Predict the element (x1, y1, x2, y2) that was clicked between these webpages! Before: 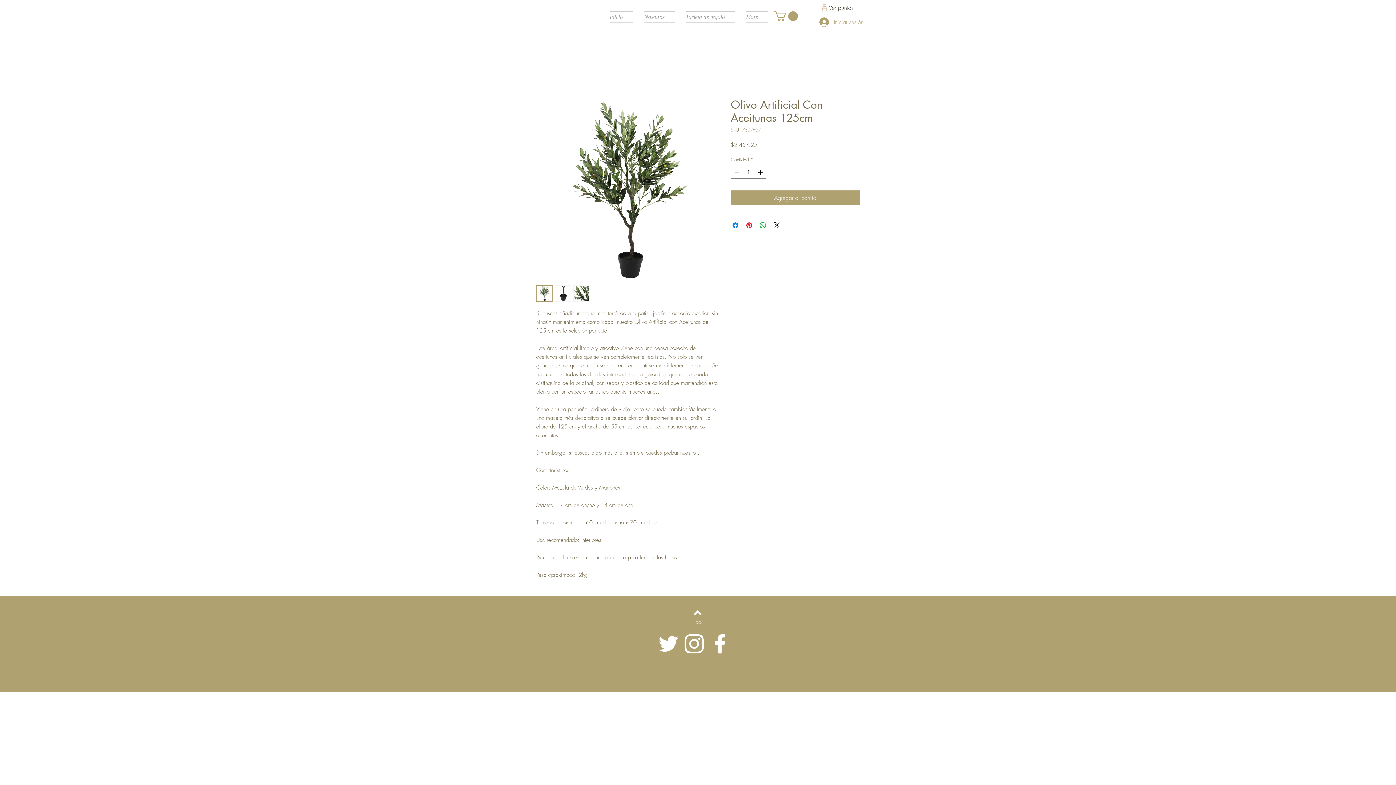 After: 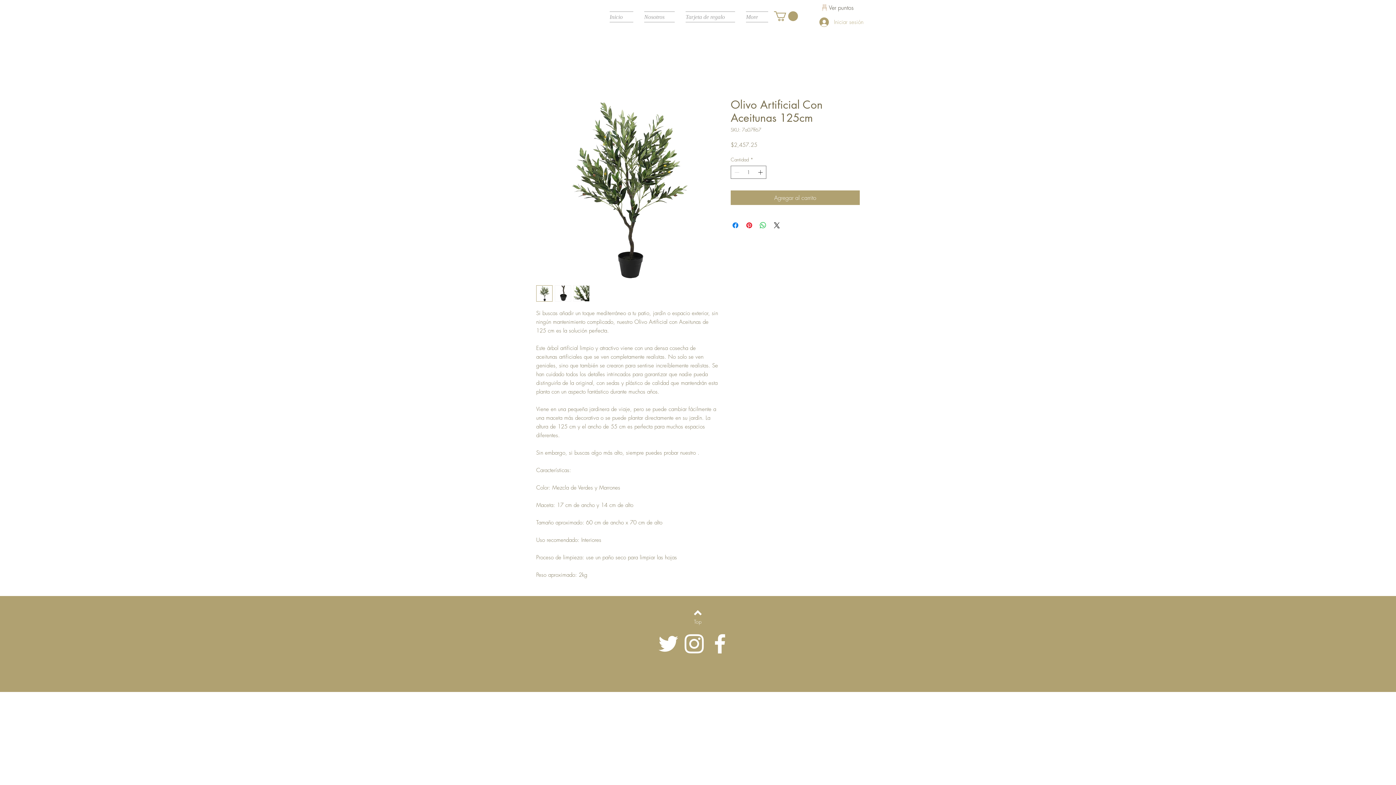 Action: bbox: (774, 11, 798, 21)